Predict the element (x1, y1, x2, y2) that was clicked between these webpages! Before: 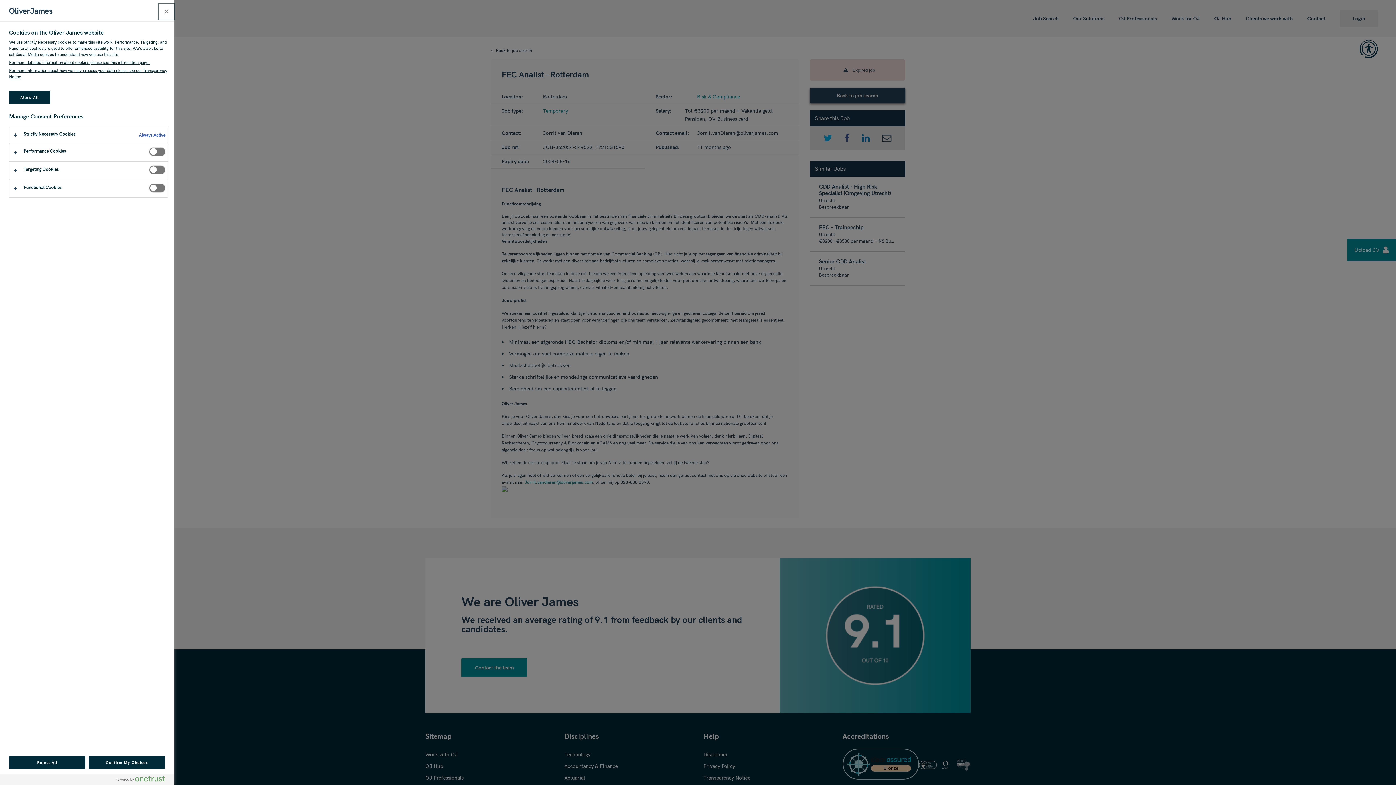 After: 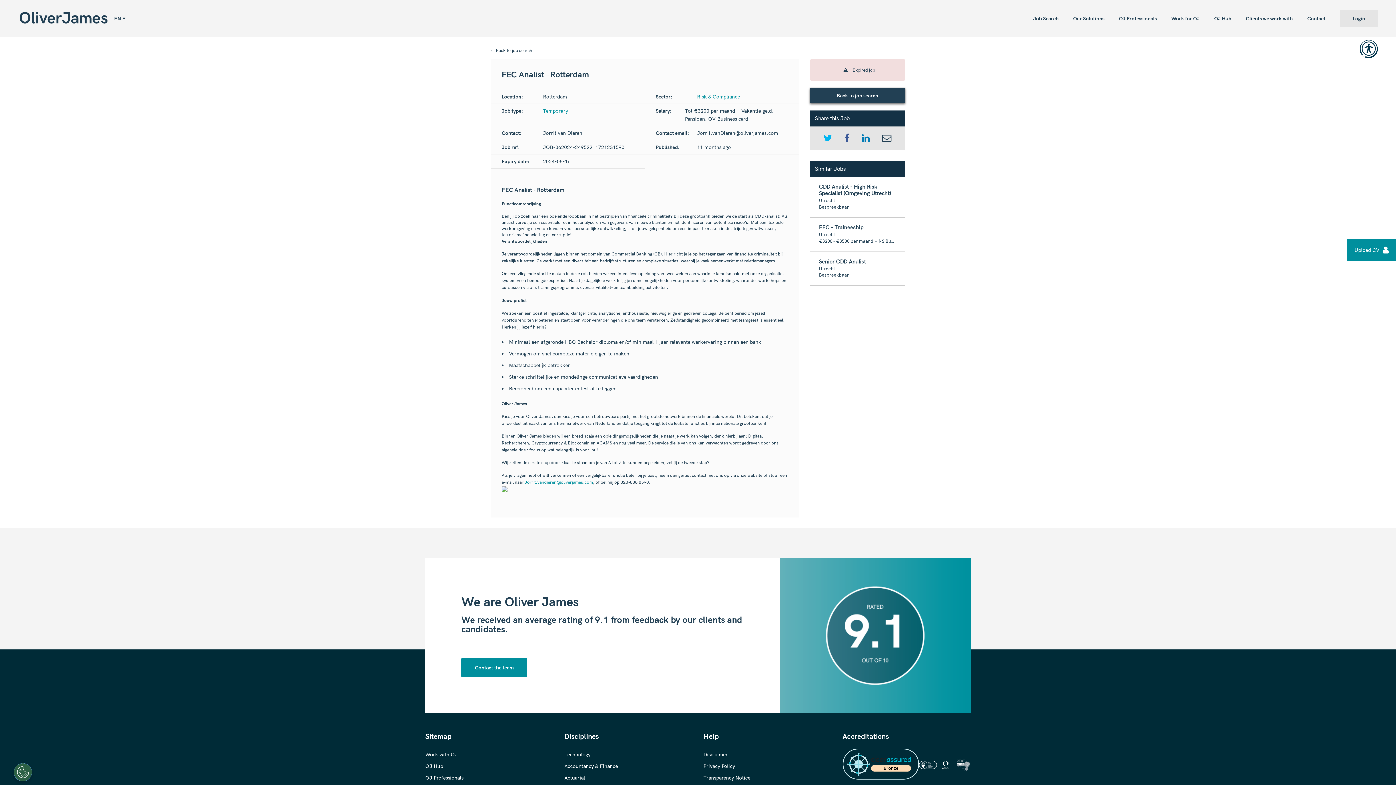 Action: label: Reject All bbox: (9, 756, 85, 769)